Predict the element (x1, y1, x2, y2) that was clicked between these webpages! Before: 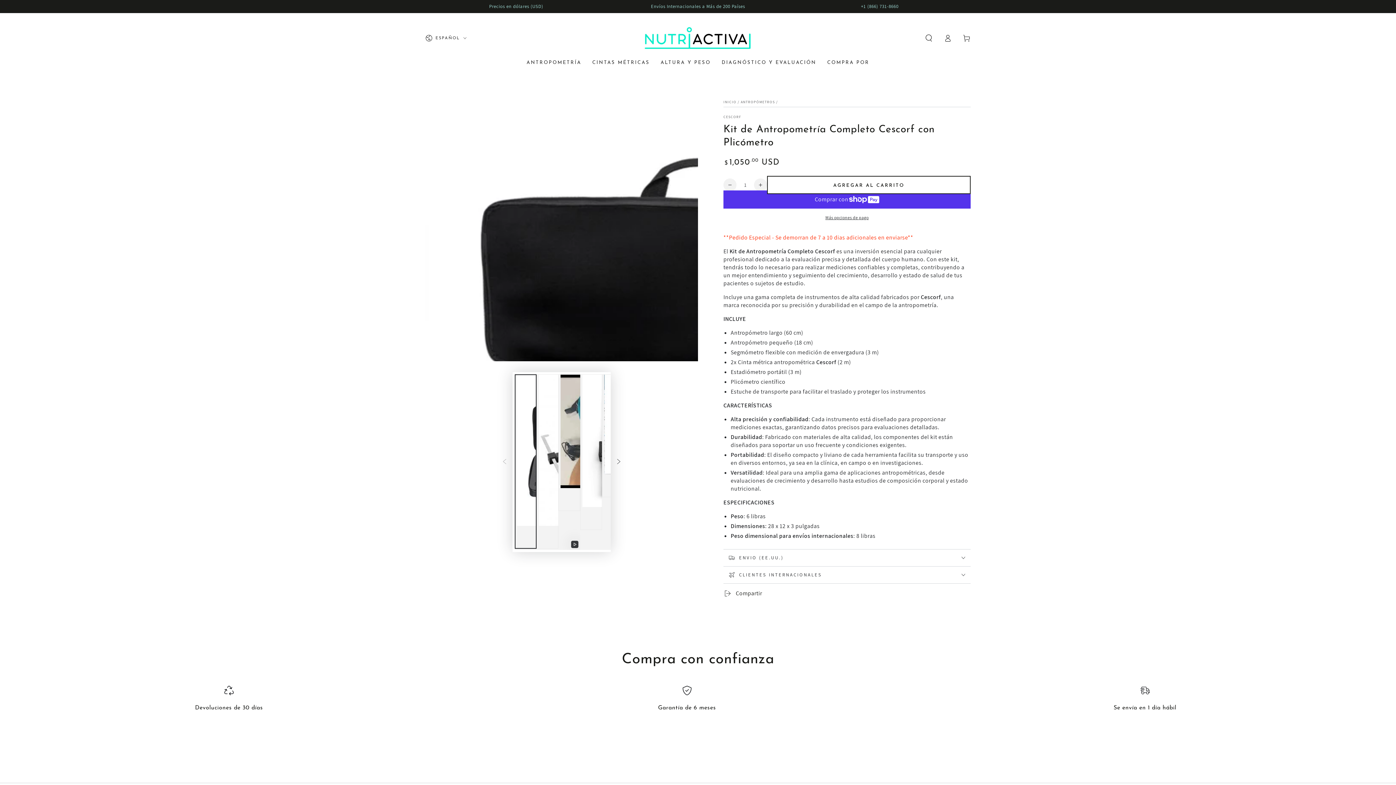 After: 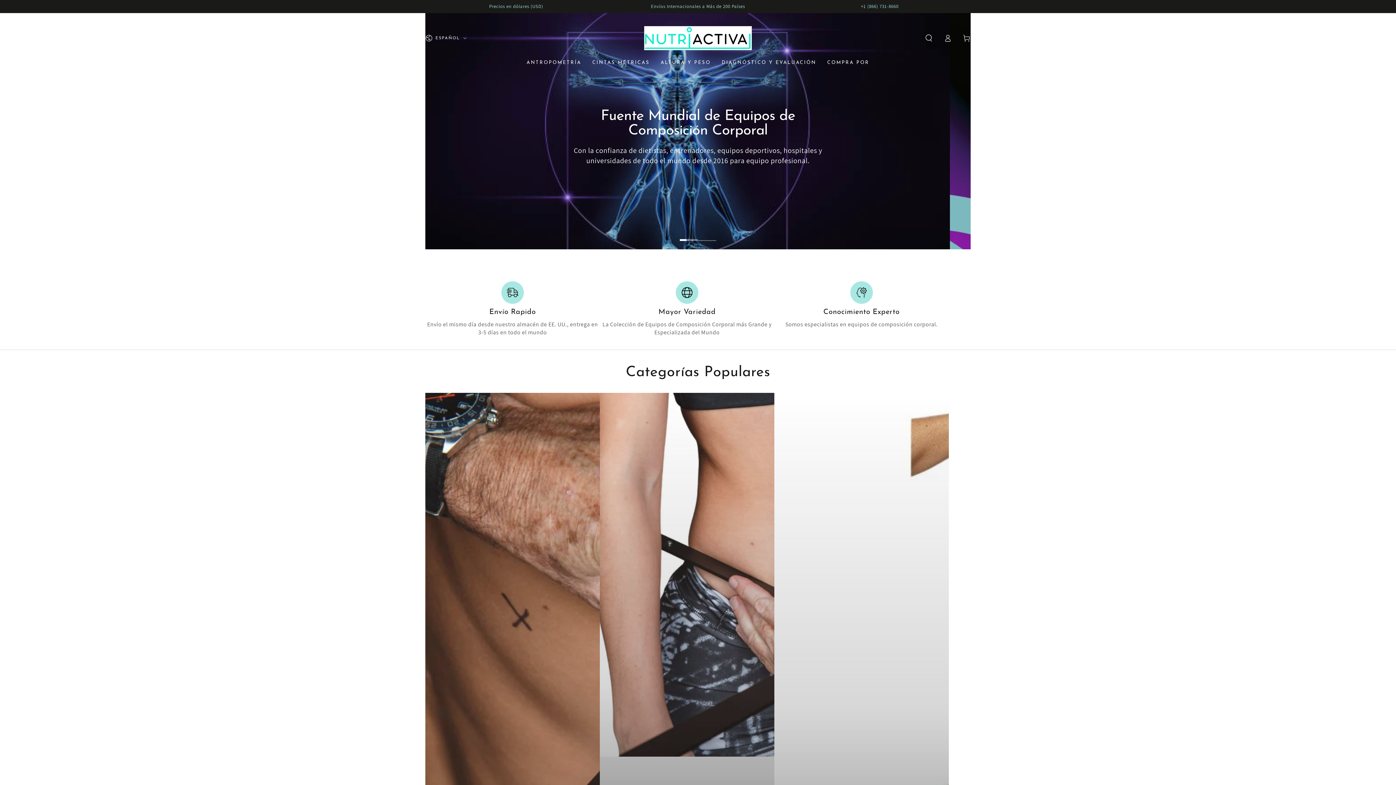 Action: label: INICIO bbox: (723, 99, 736, 104)